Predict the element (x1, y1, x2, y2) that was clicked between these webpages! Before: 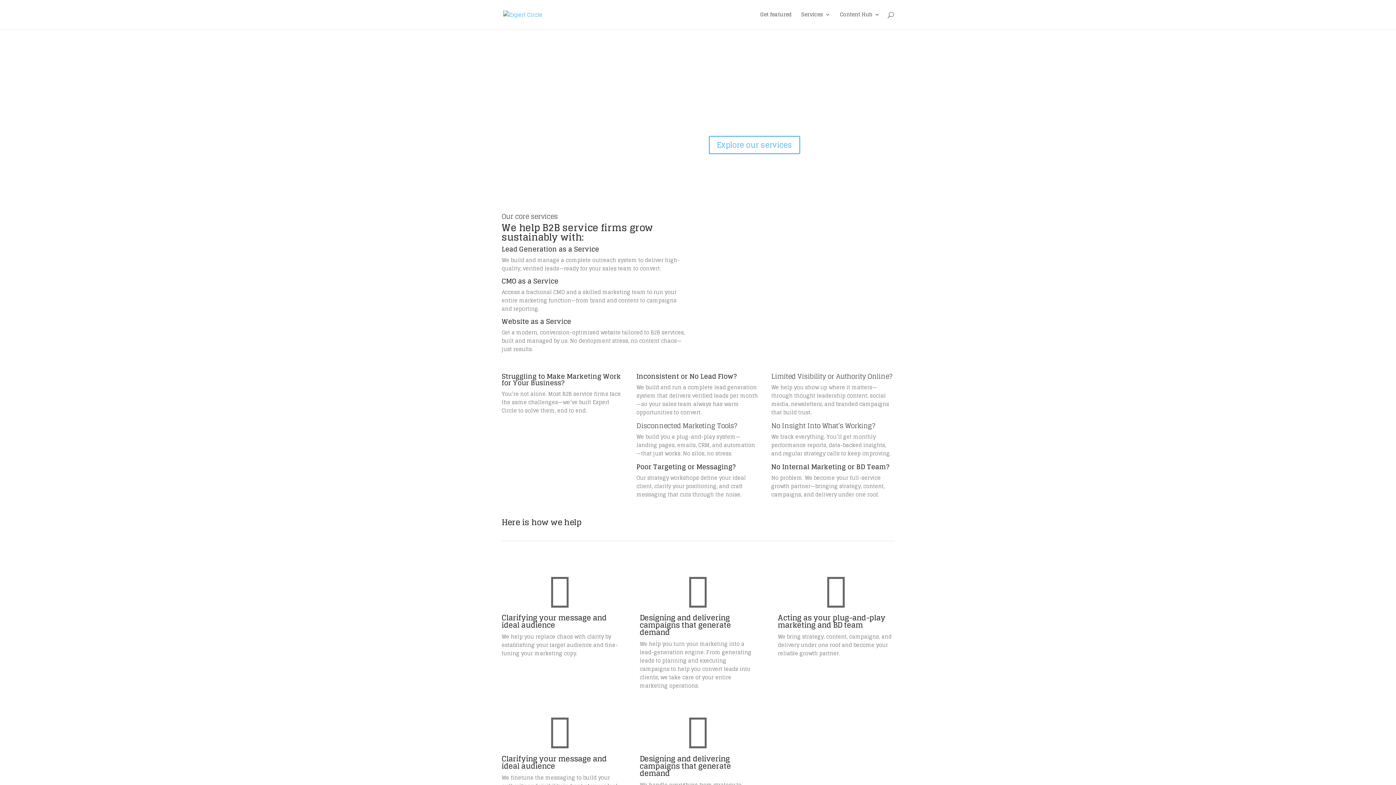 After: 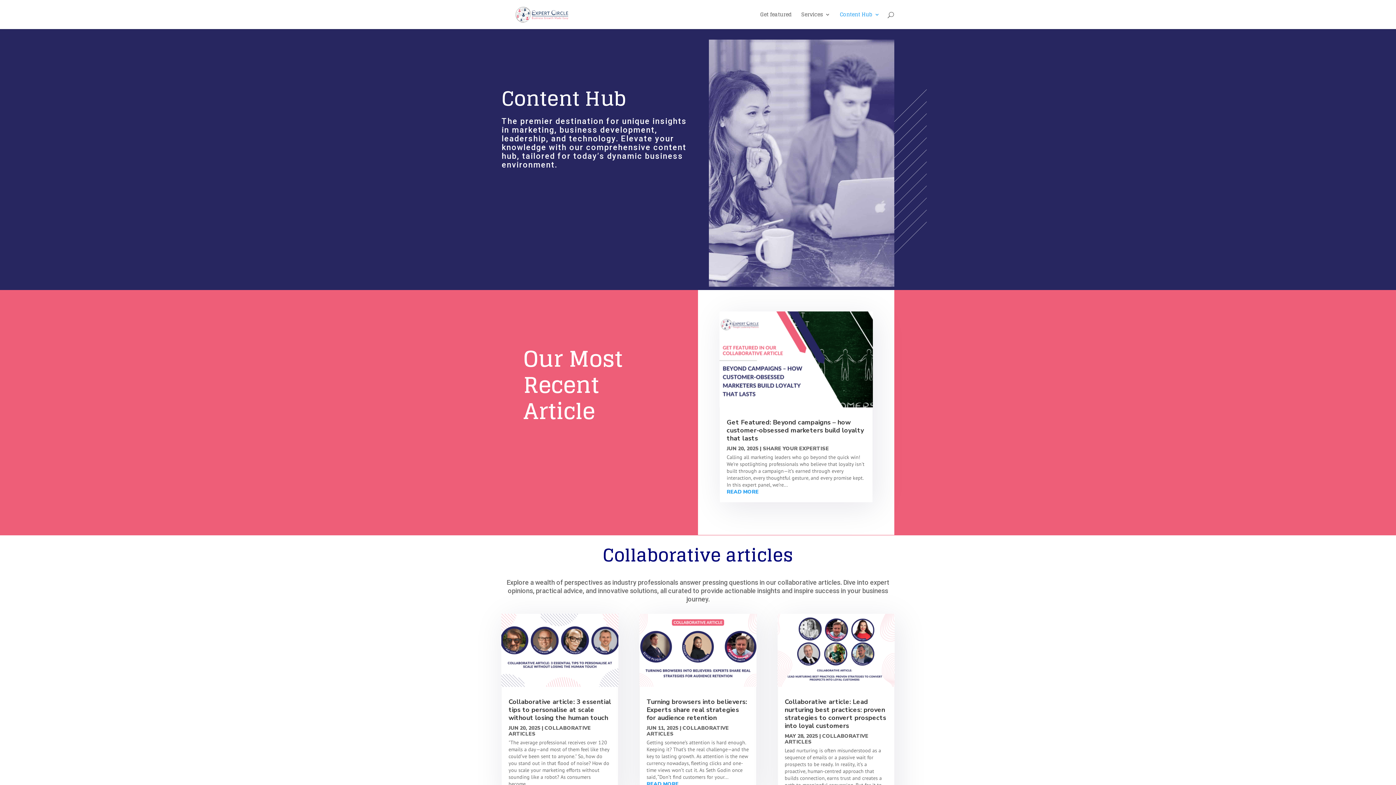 Action: label: Content Hub bbox: (840, 12, 880, 29)